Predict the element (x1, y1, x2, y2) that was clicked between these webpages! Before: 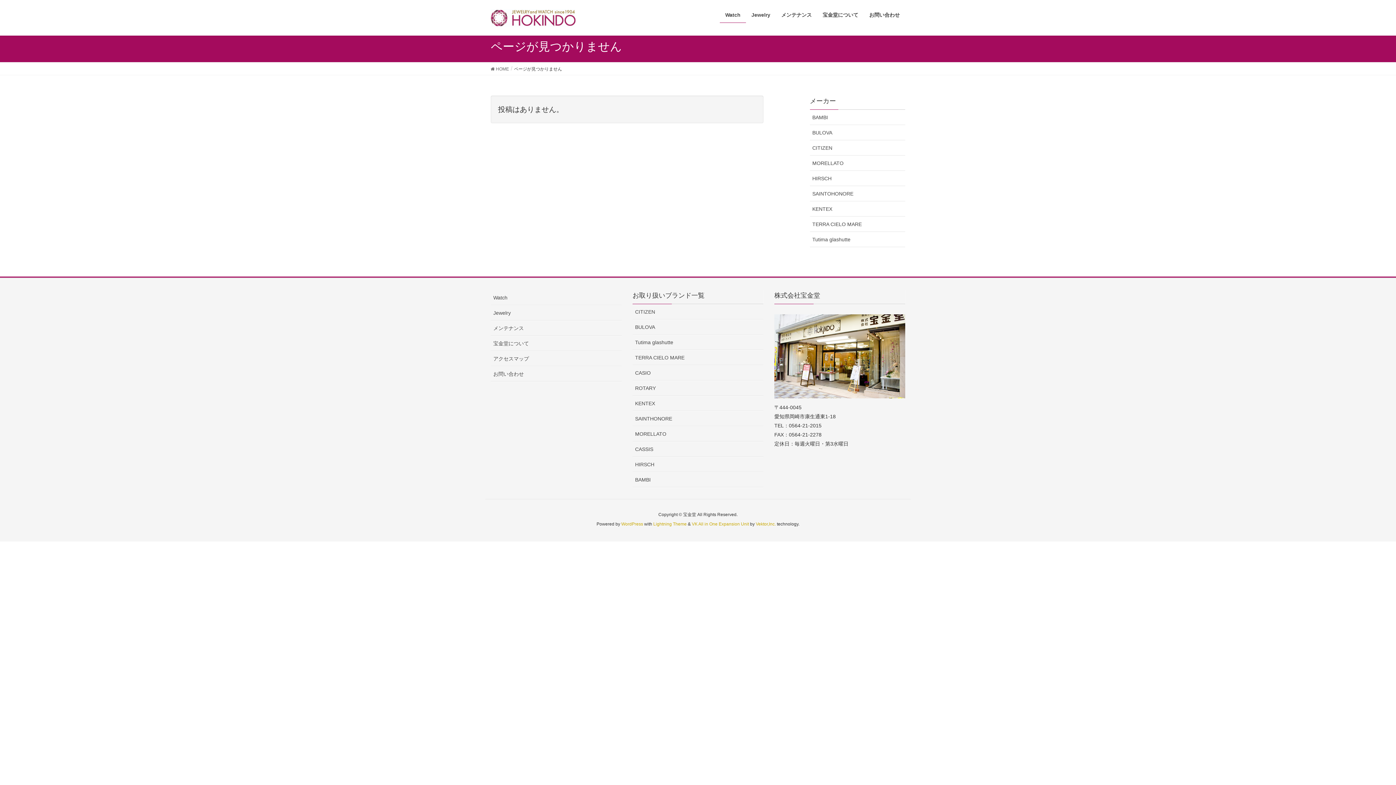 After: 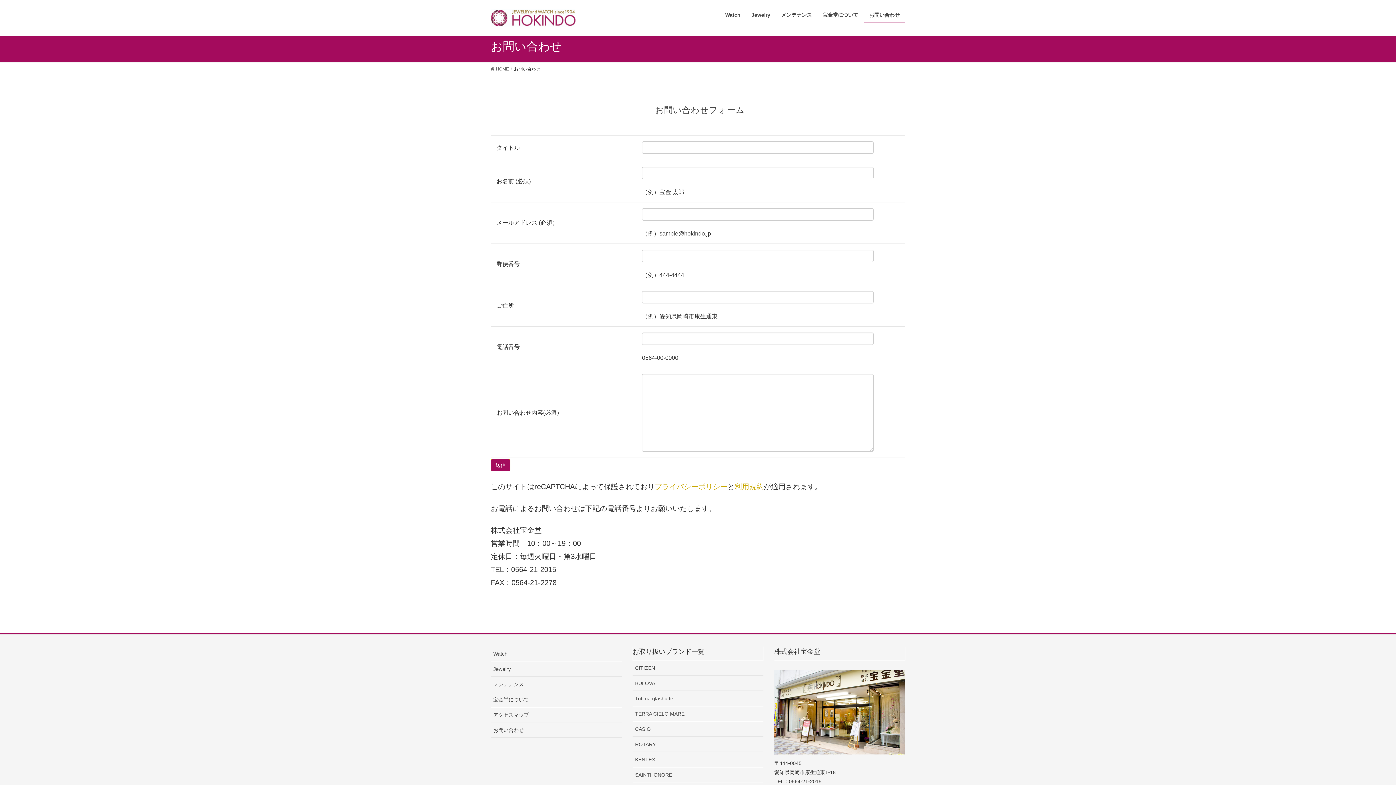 Action: label: お問い合わせ bbox: (490, 366, 621, 381)